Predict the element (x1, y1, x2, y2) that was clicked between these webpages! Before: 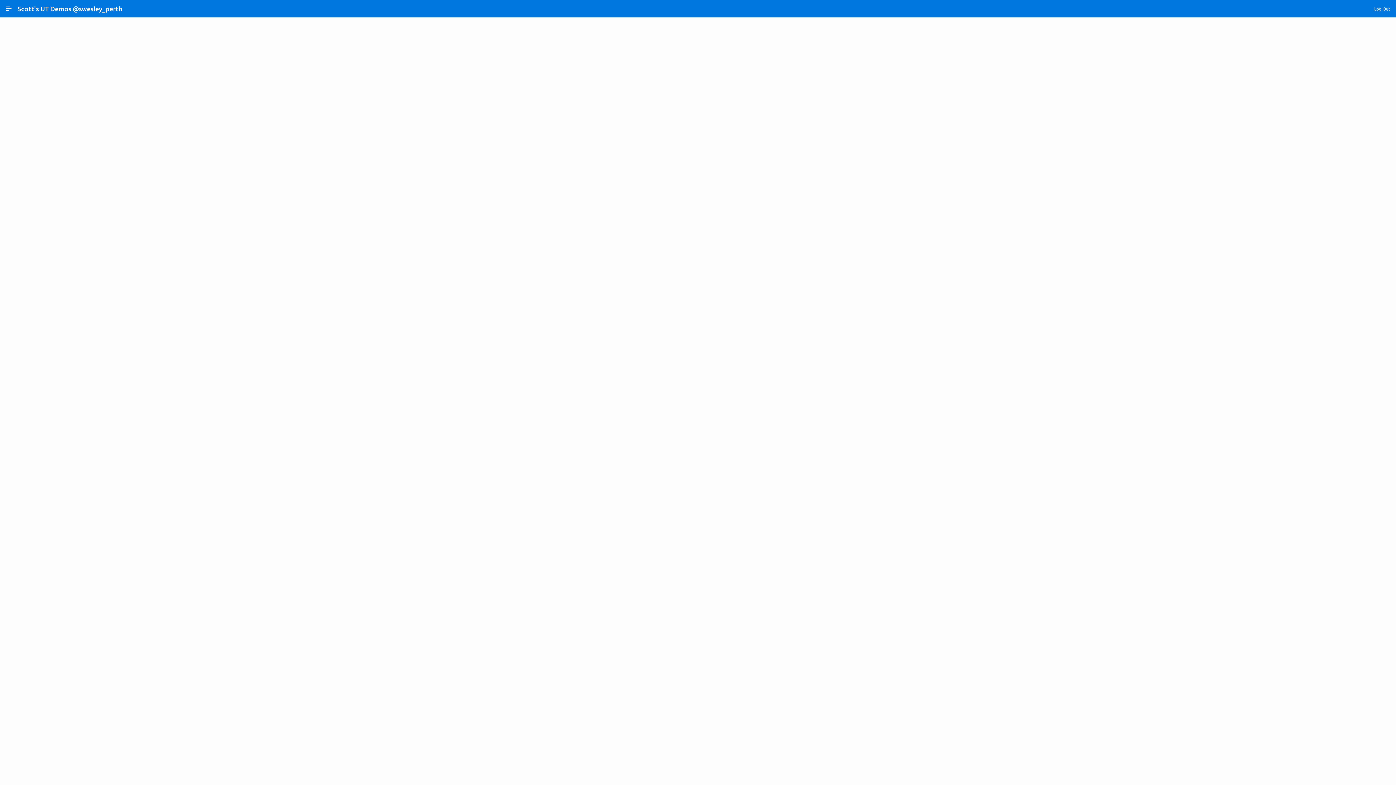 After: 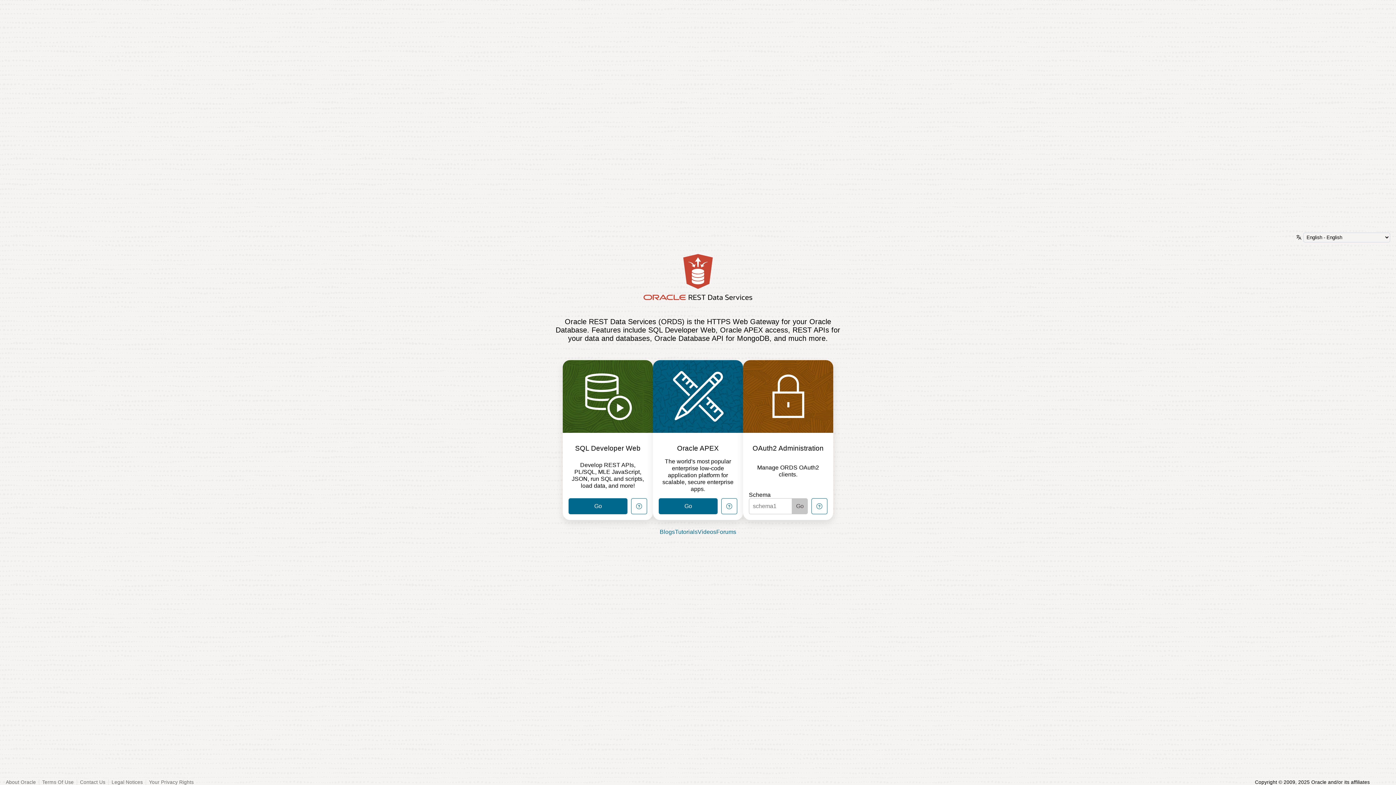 Action: bbox: (1376, 747, 1390, 762)